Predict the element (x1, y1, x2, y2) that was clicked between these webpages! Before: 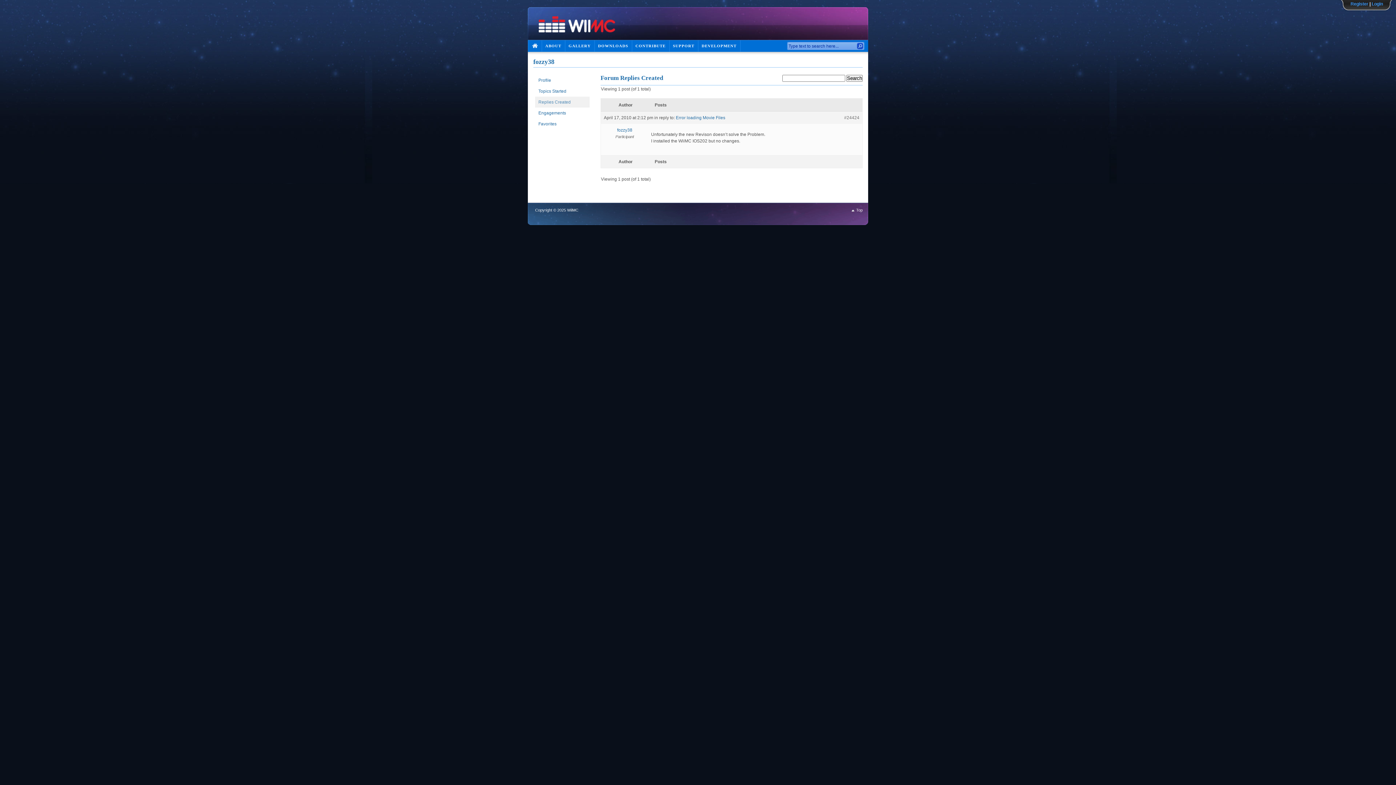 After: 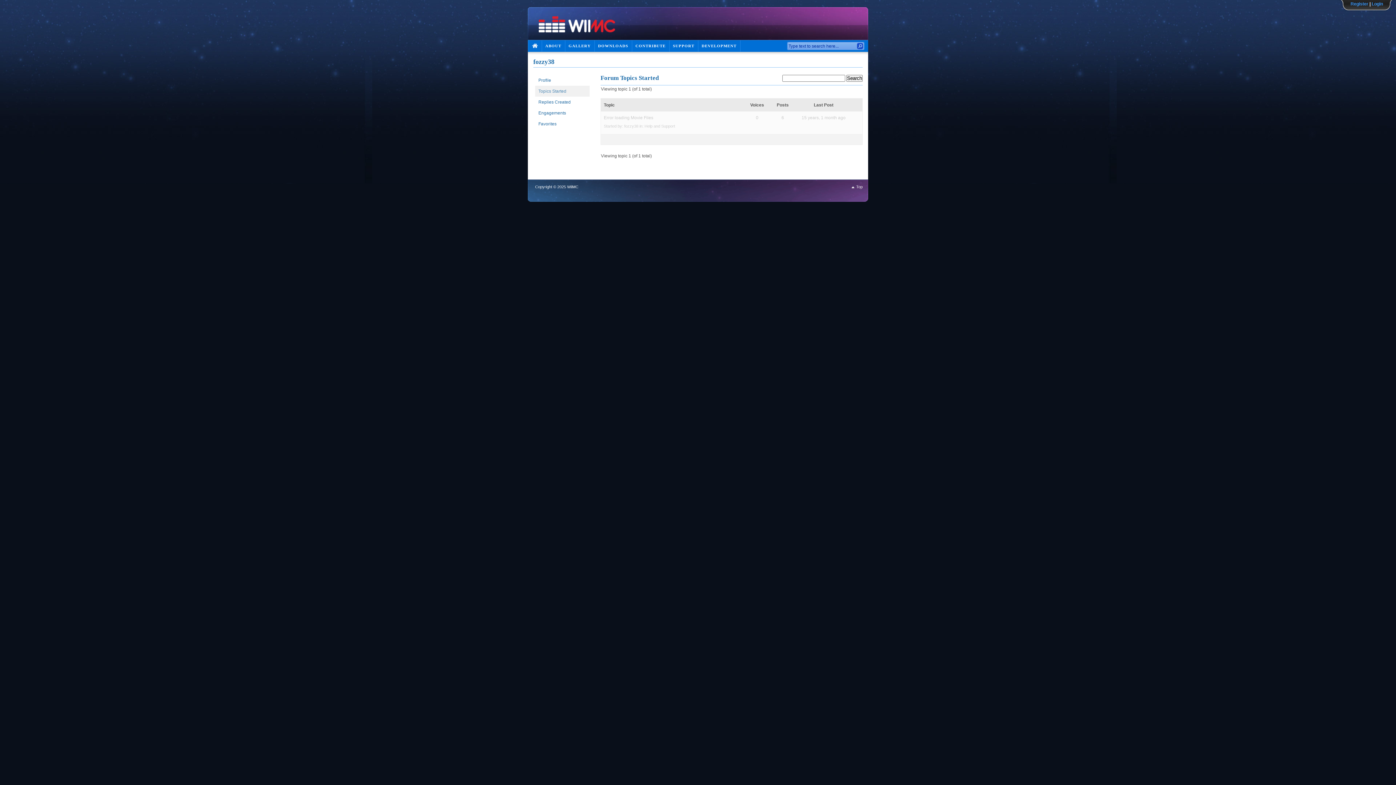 Action: label: Topics Started bbox: (535, 85, 589, 96)